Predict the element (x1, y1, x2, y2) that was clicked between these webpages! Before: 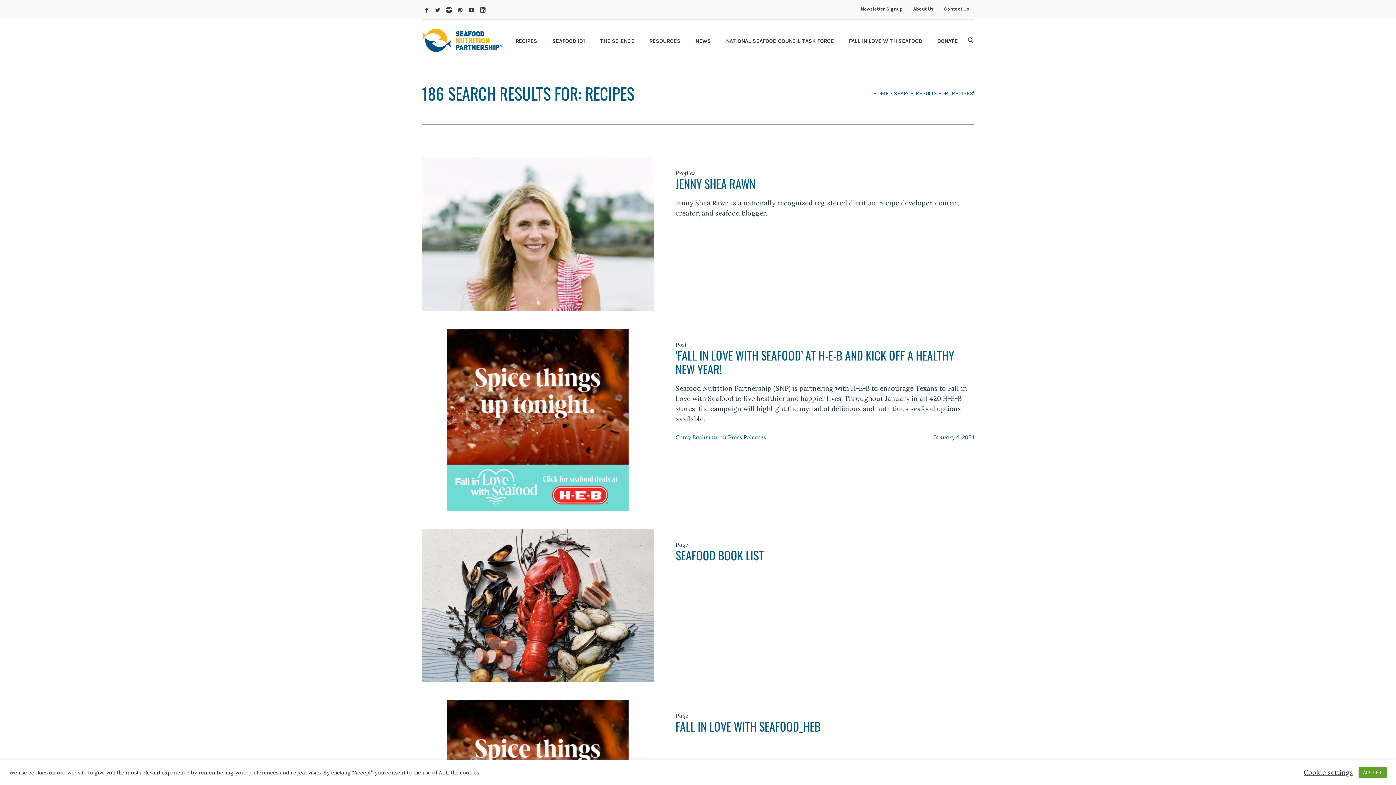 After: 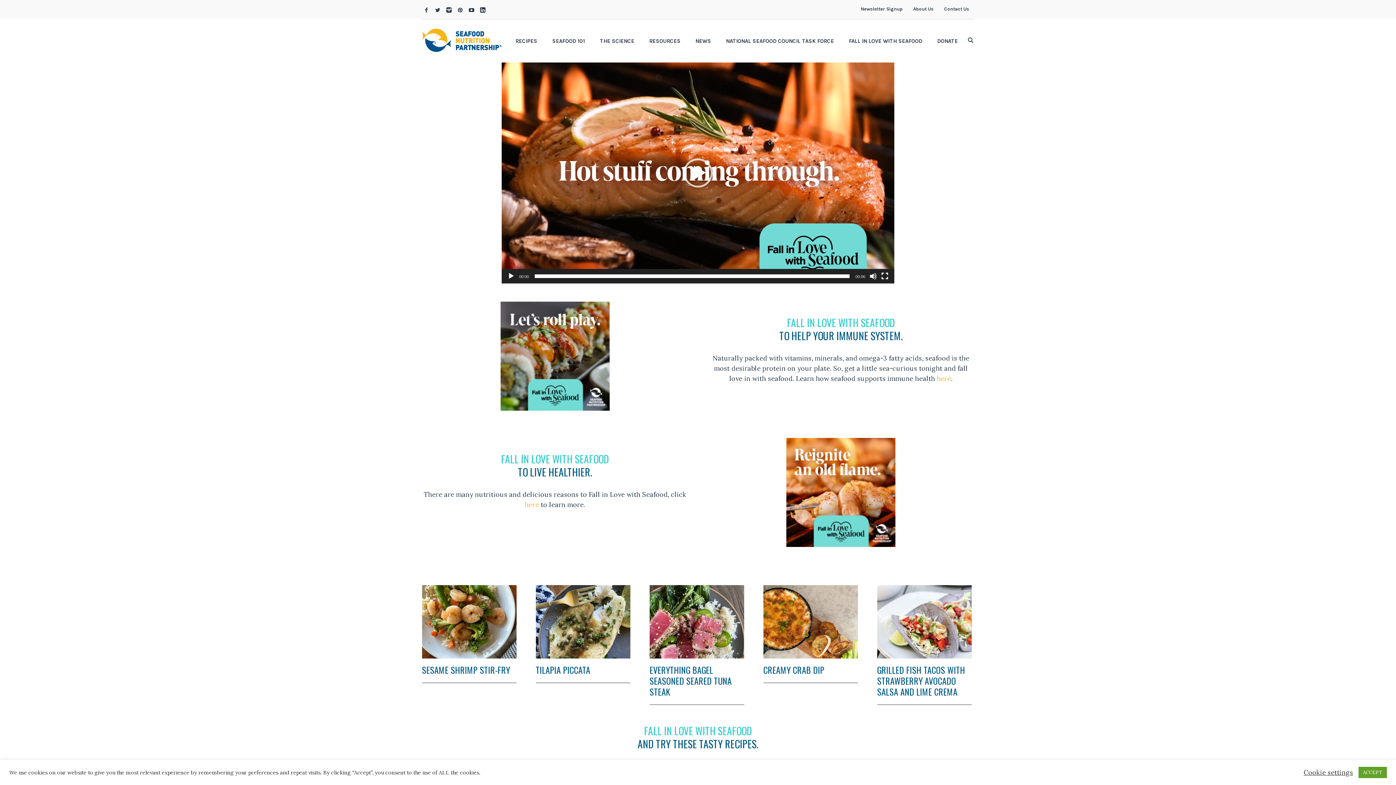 Action: label: FALL IN LOVE WITH SEAFOOD bbox: (841, 19, 929, 62)